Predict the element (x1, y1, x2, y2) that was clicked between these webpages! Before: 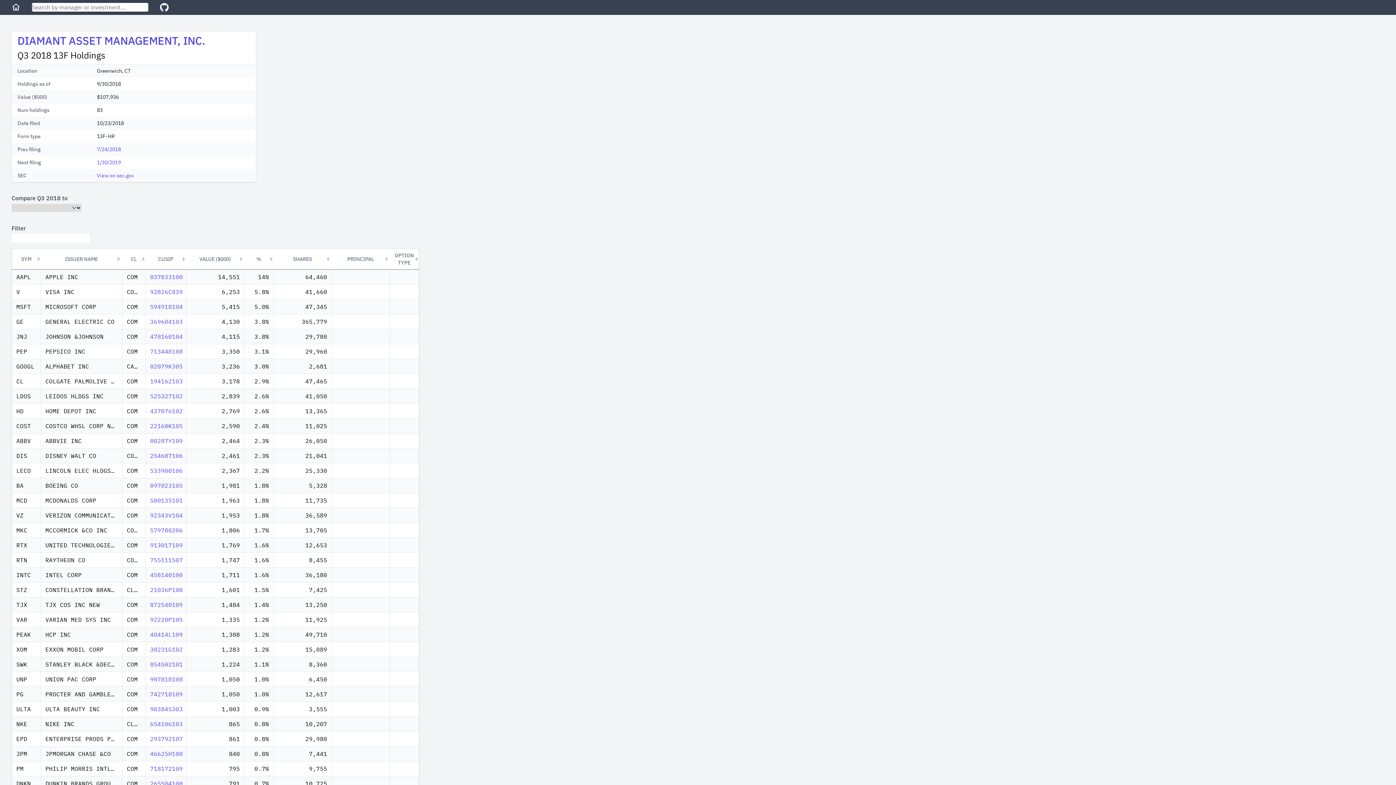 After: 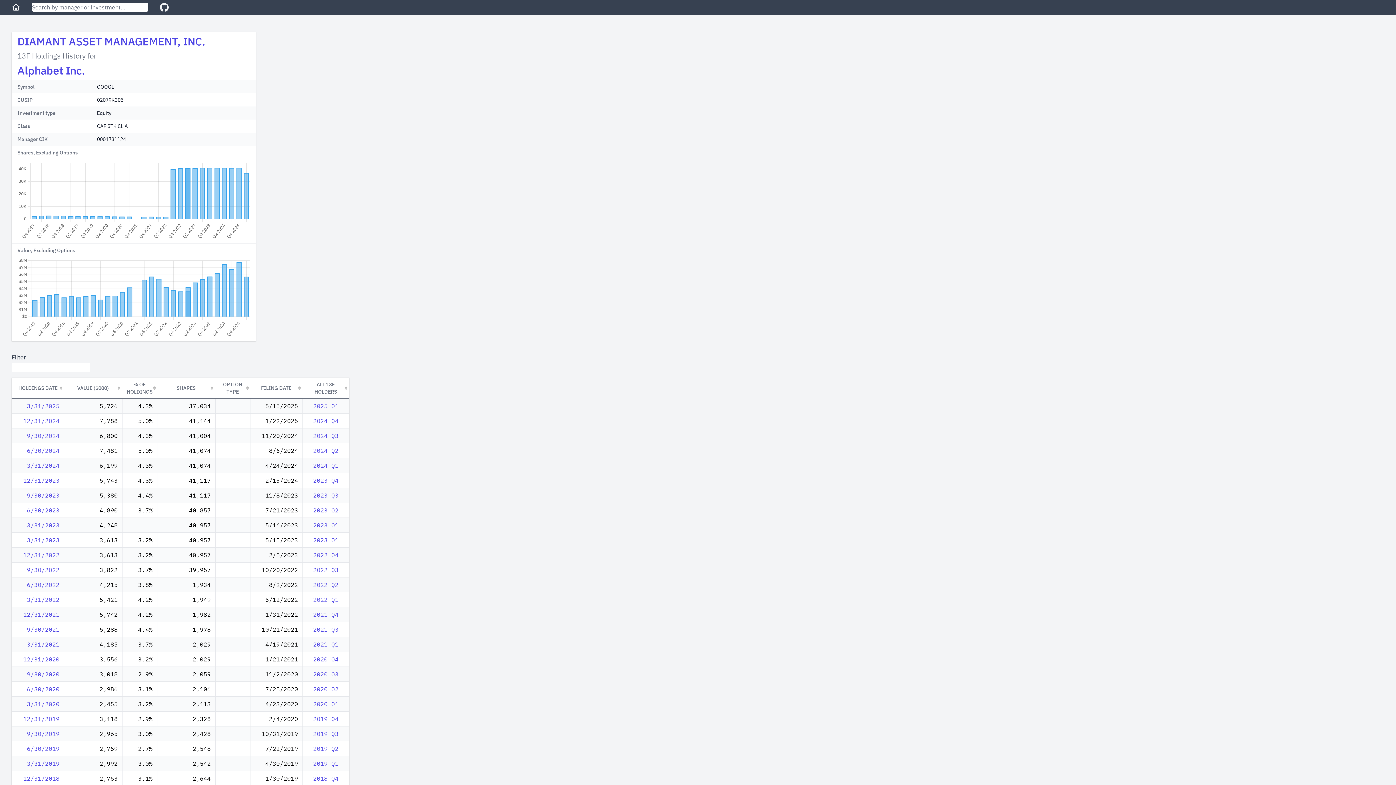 Action: bbox: (150, 362, 182, 370) label: 02079K305